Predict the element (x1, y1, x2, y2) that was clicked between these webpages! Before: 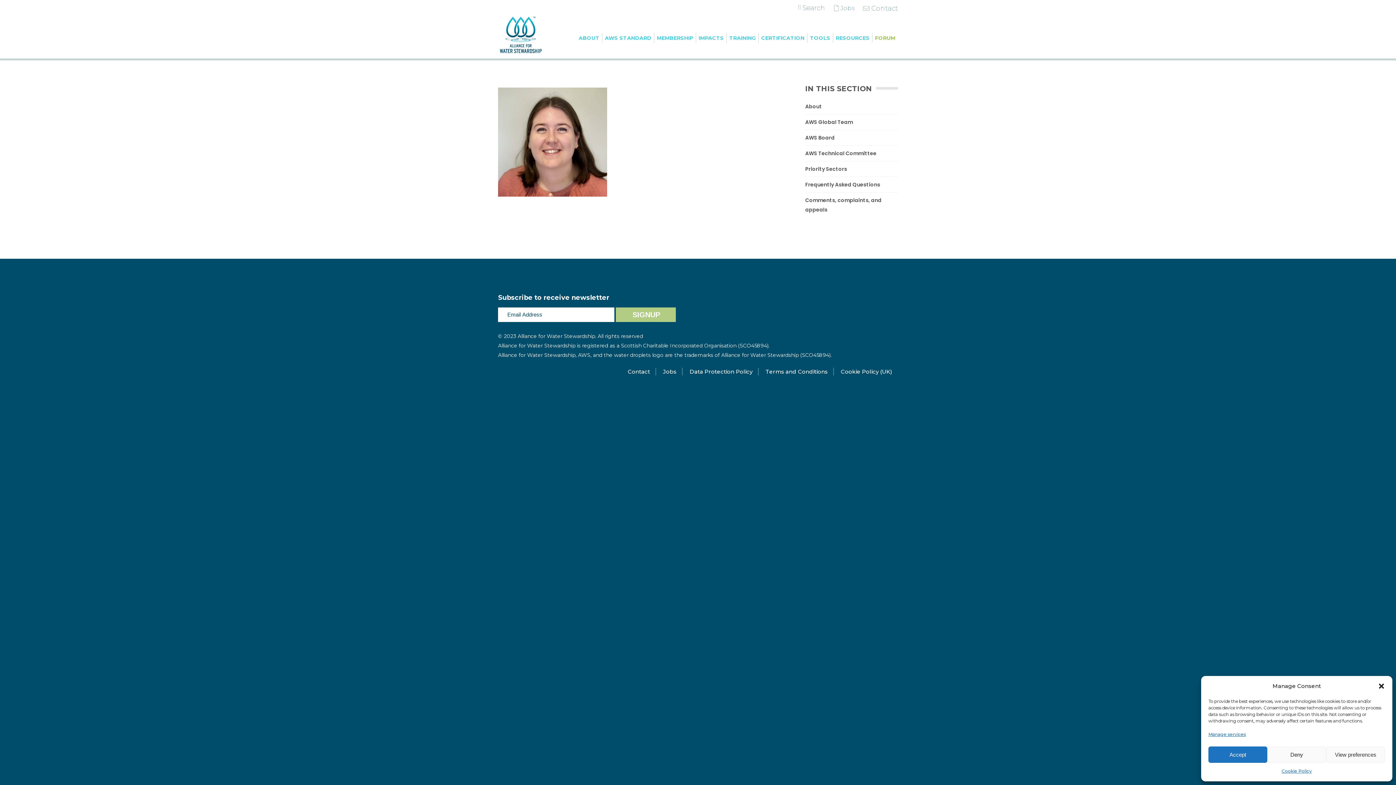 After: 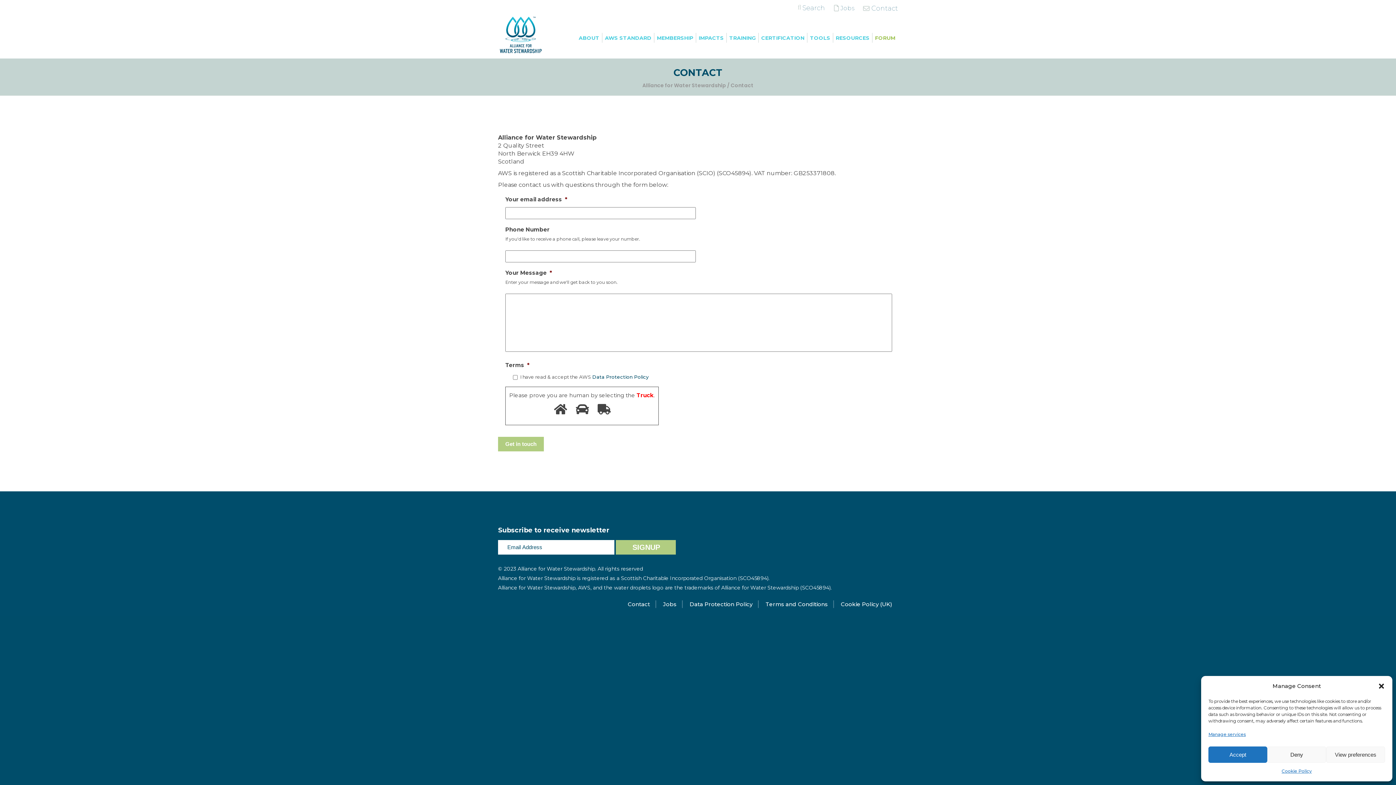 Action: bbox: (863, 4, 898, 12) label:  Contact